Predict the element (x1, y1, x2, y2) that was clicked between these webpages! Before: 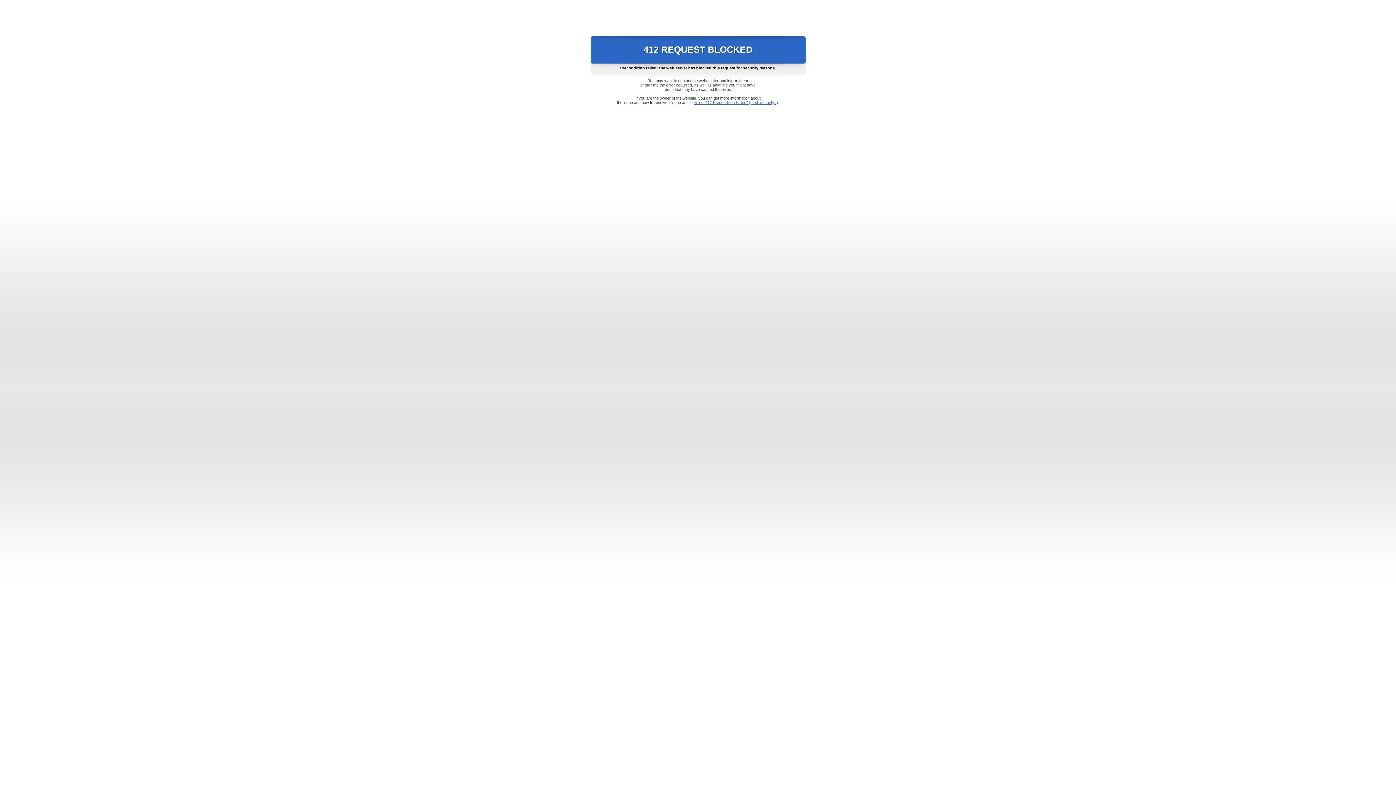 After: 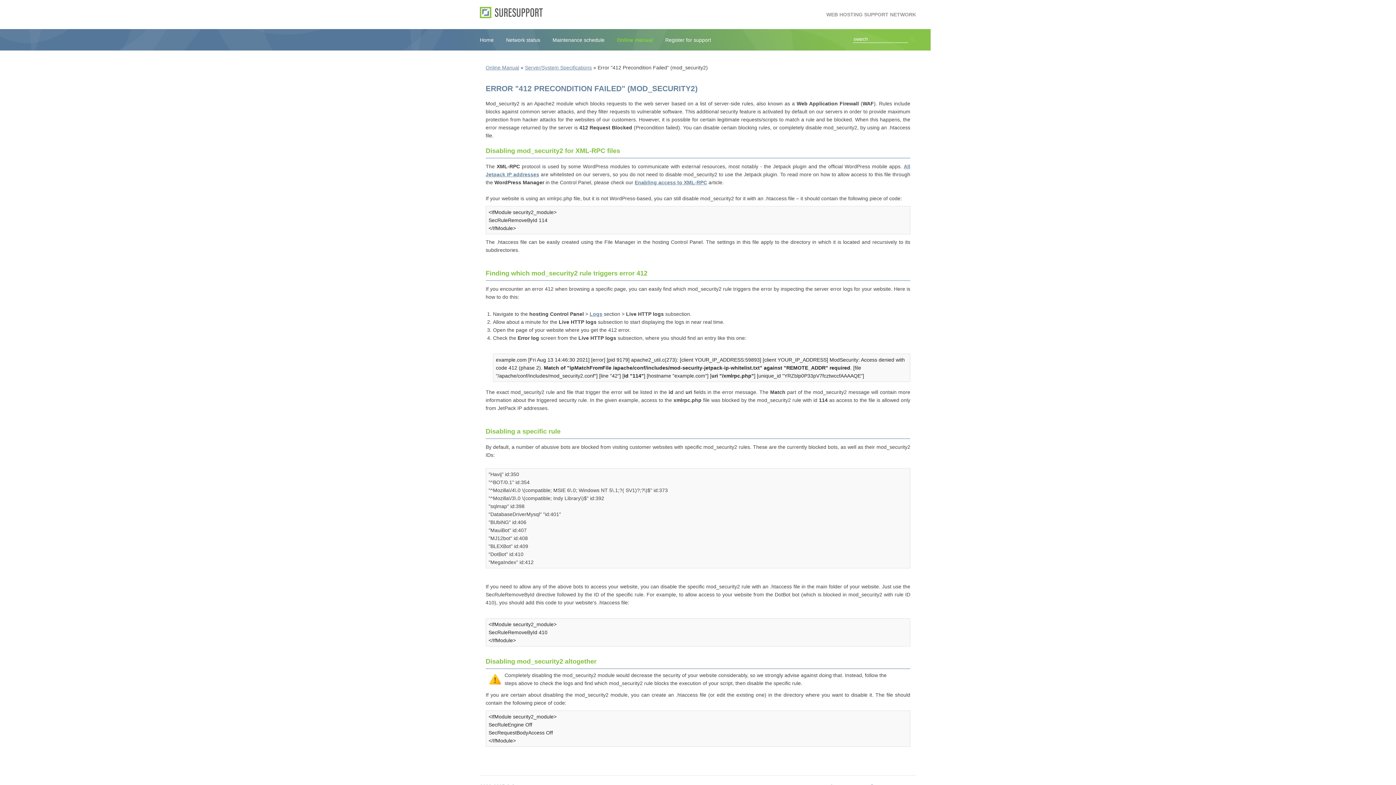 Action: bbox: (693, 100, 778, 104) label: Error "412 Precondition Failed" (mod_security2)